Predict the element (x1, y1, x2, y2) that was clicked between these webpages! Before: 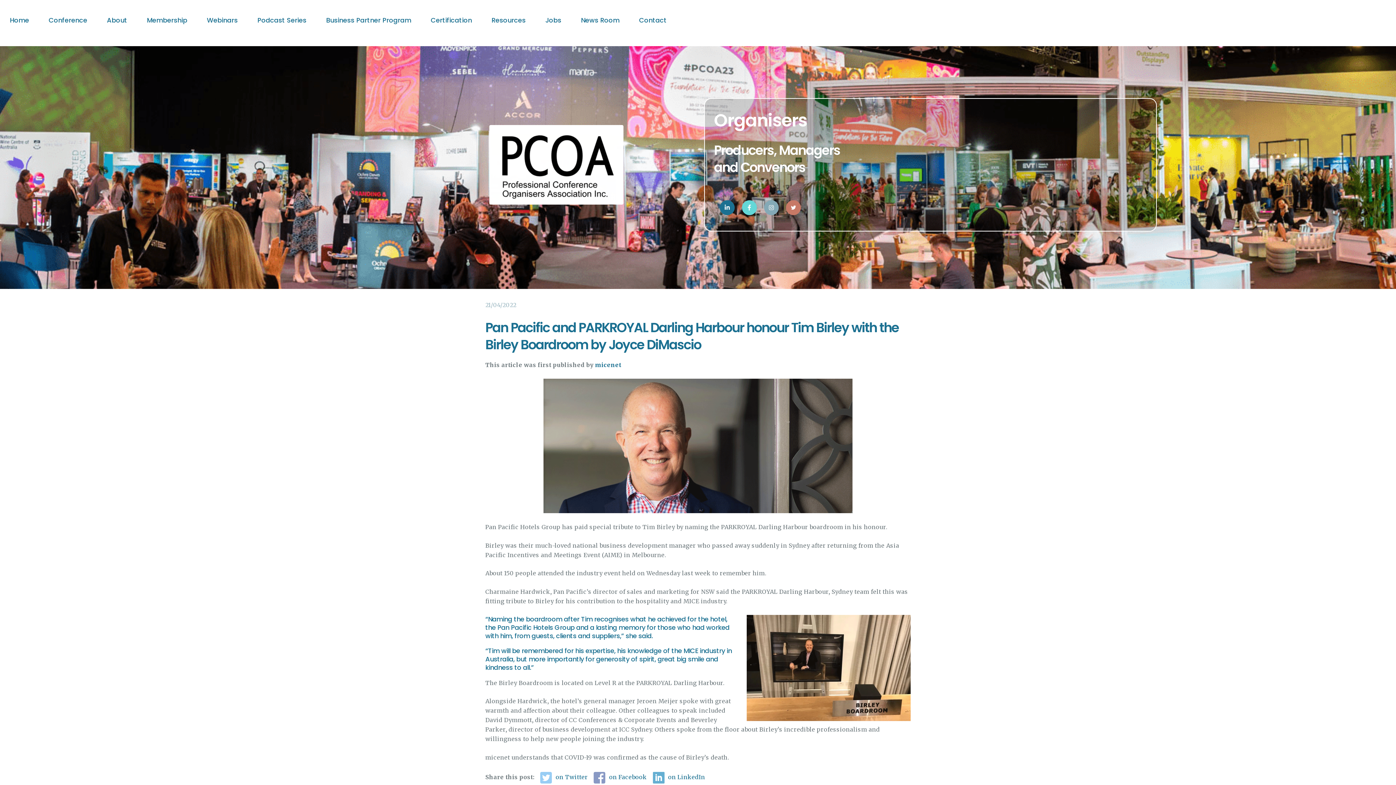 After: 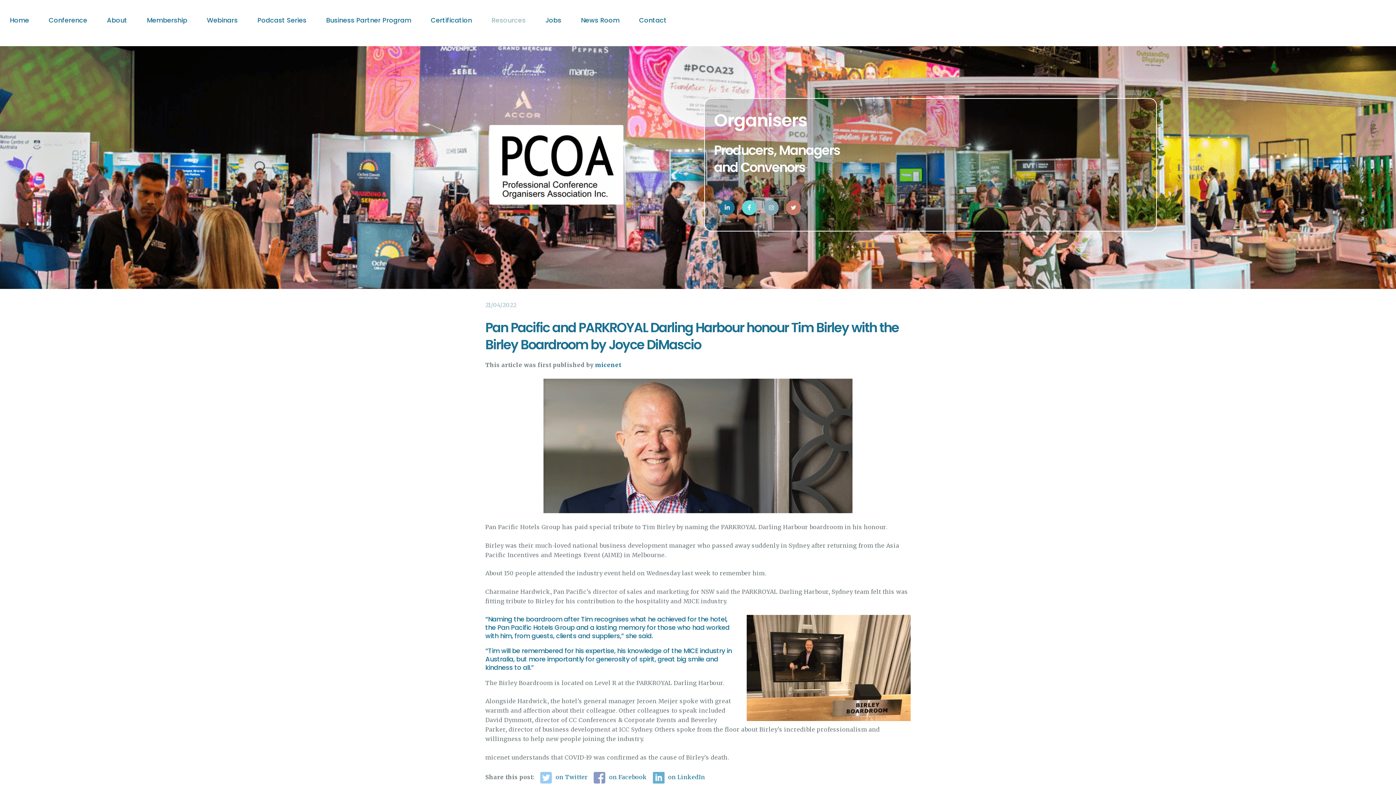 Action: label: Resources bbox: (481, 11, 535, 28)